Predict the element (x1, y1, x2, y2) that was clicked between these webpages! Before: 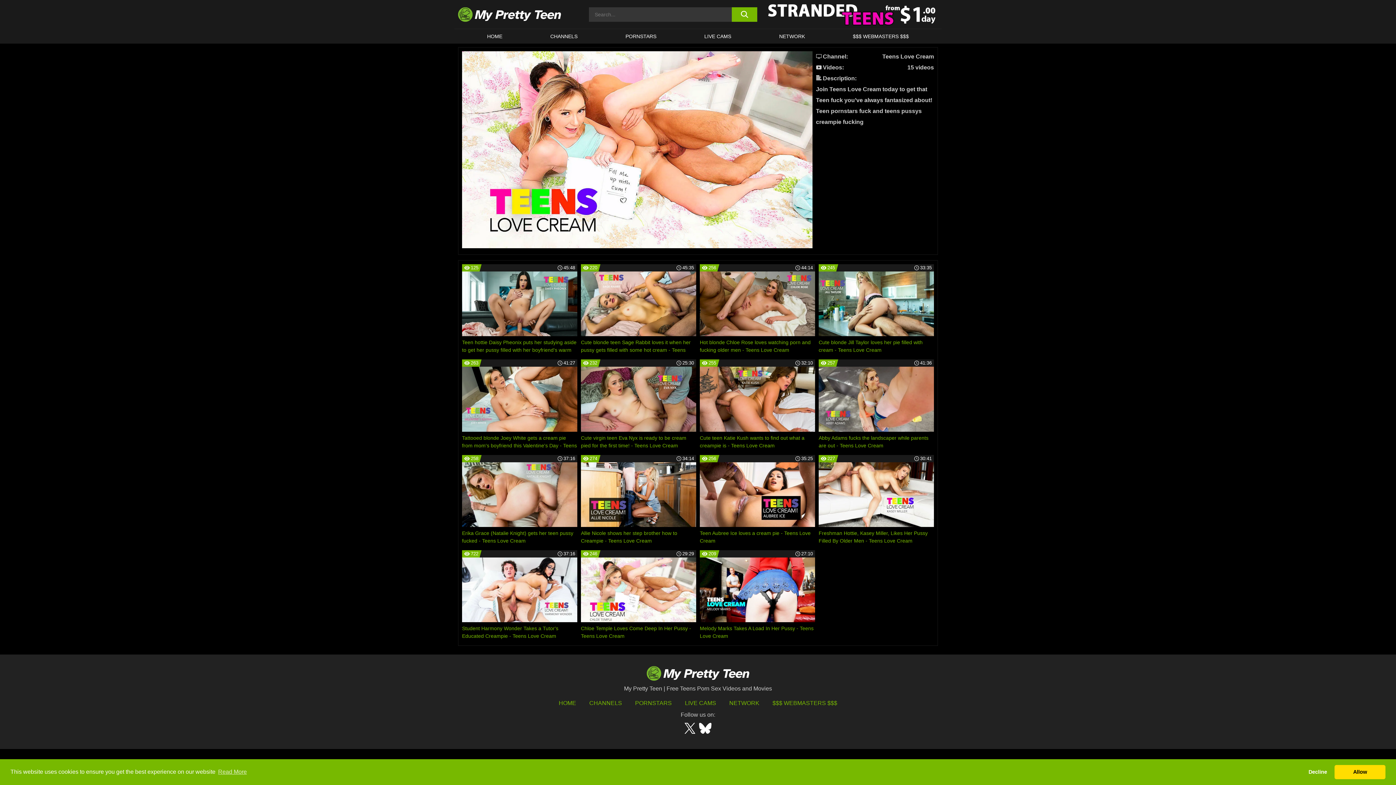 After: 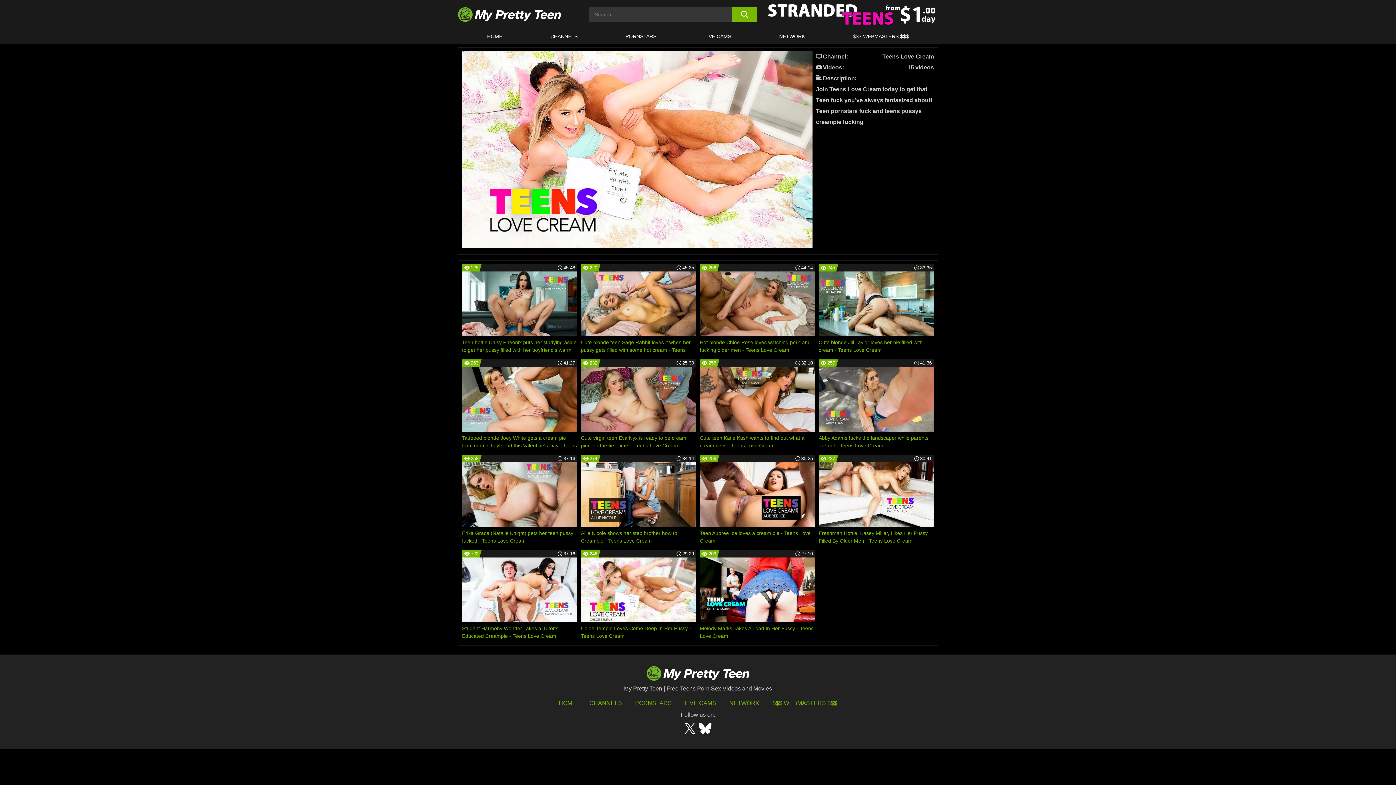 Action: label: Allow bbox: (1334, 765, 1385, 779)